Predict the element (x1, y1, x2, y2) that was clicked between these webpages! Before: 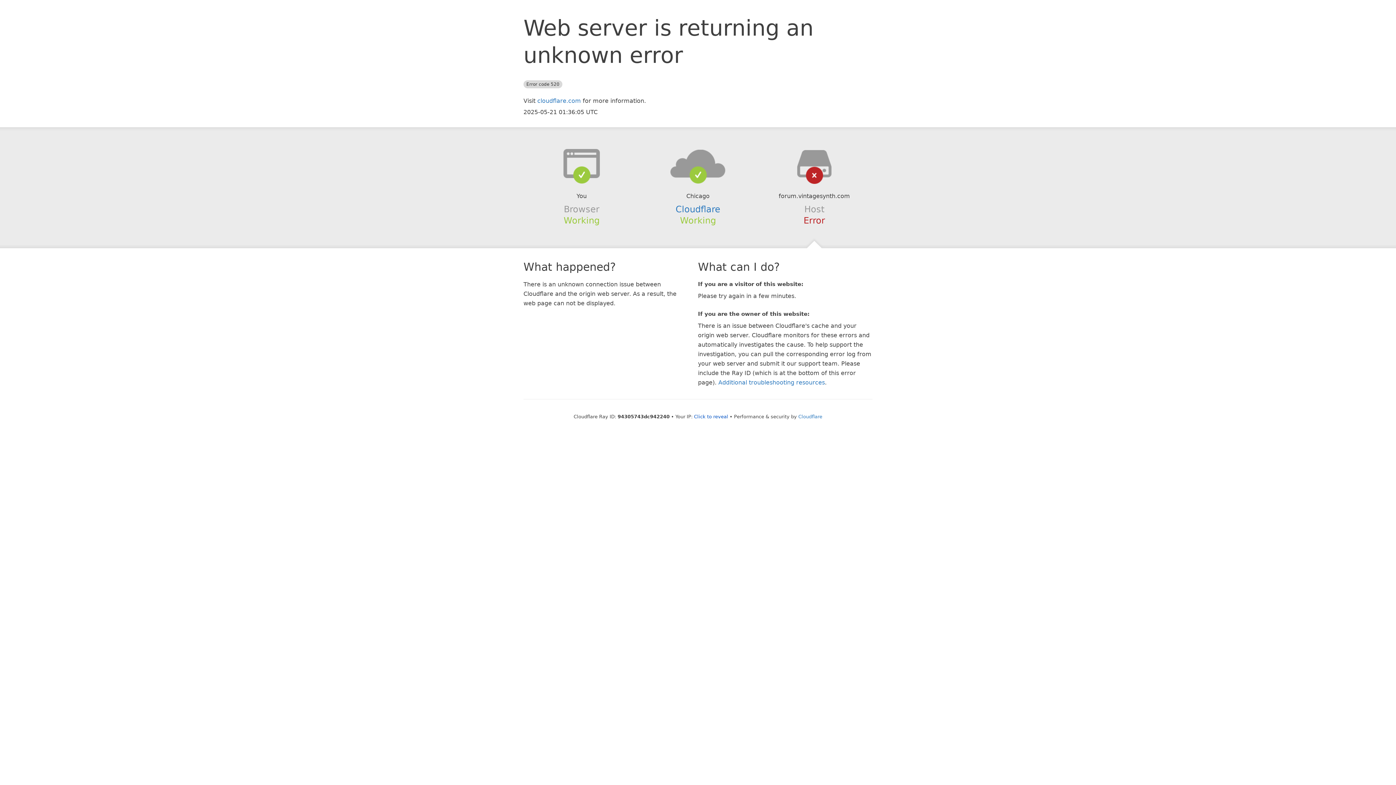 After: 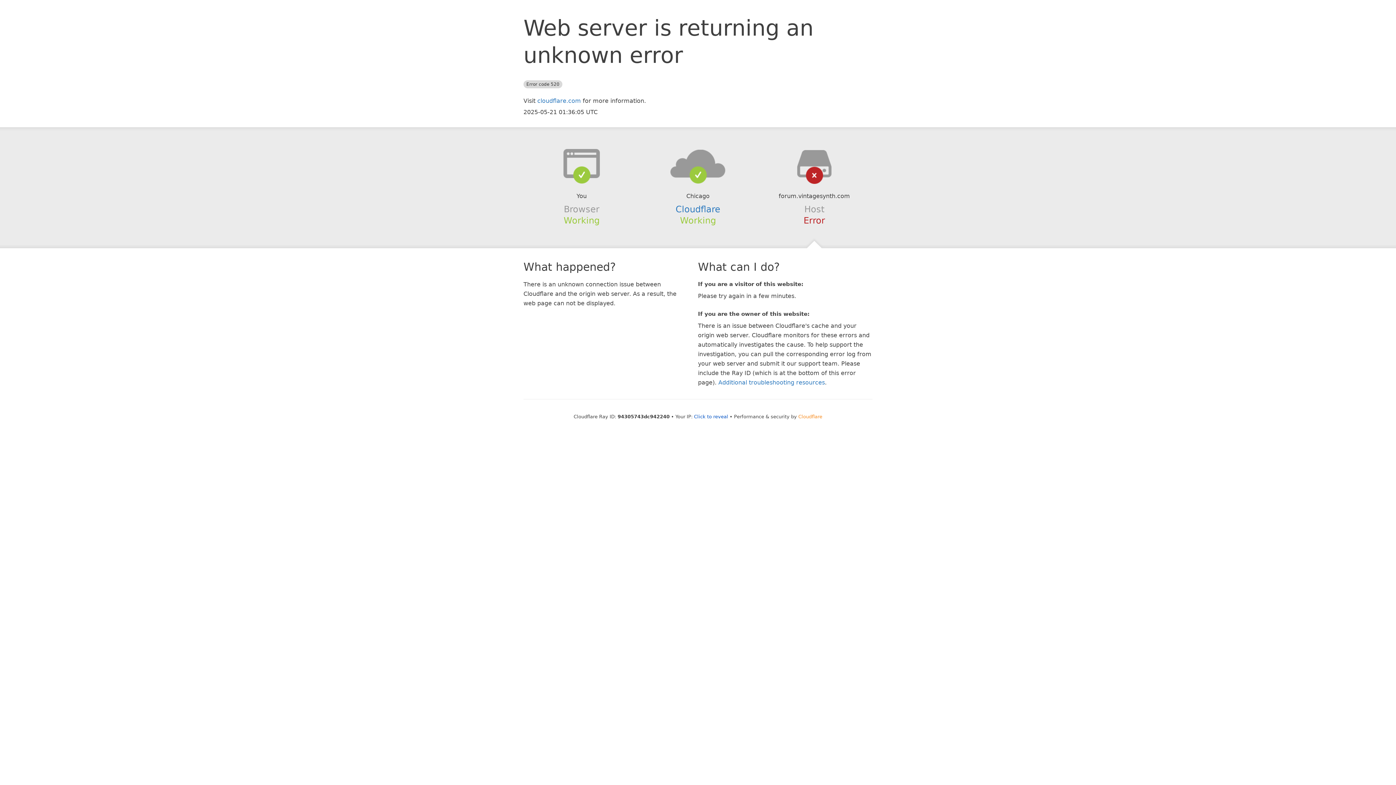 Action: label: Cloudflare bbox: (798, 414, 822, 419)